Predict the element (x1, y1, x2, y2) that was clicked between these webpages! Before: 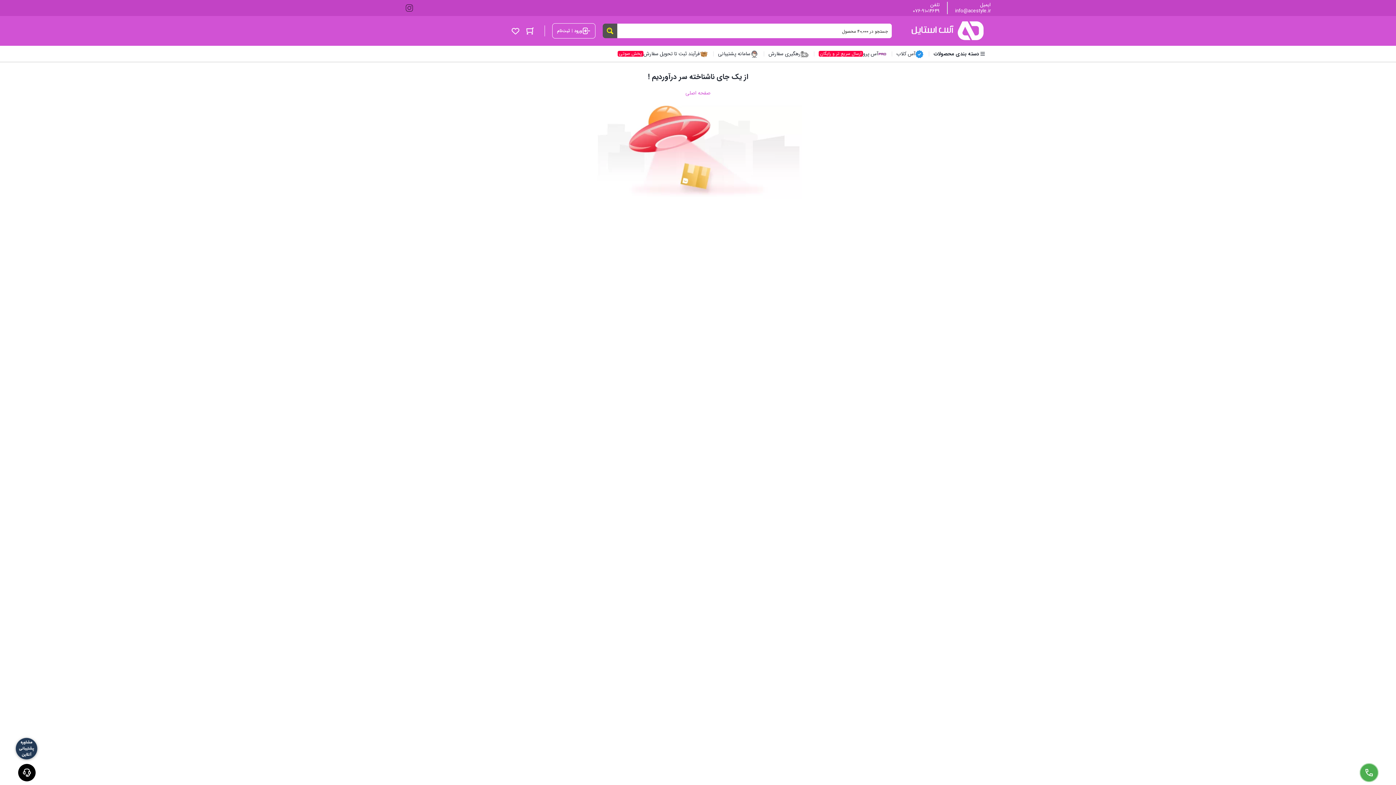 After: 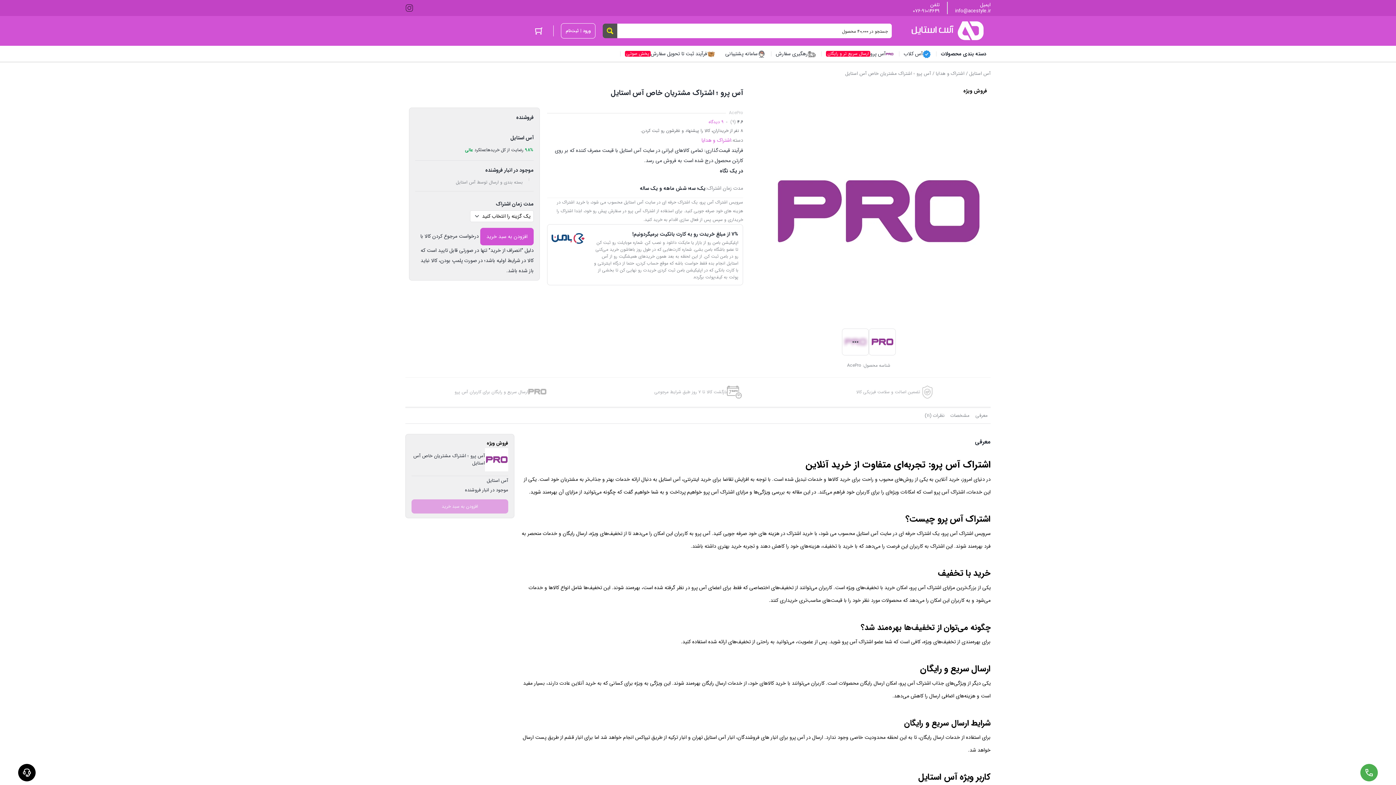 Action: bbox: (814, 45, 892, 61) label: آس پرو
ارسال سریع تر و رایگان